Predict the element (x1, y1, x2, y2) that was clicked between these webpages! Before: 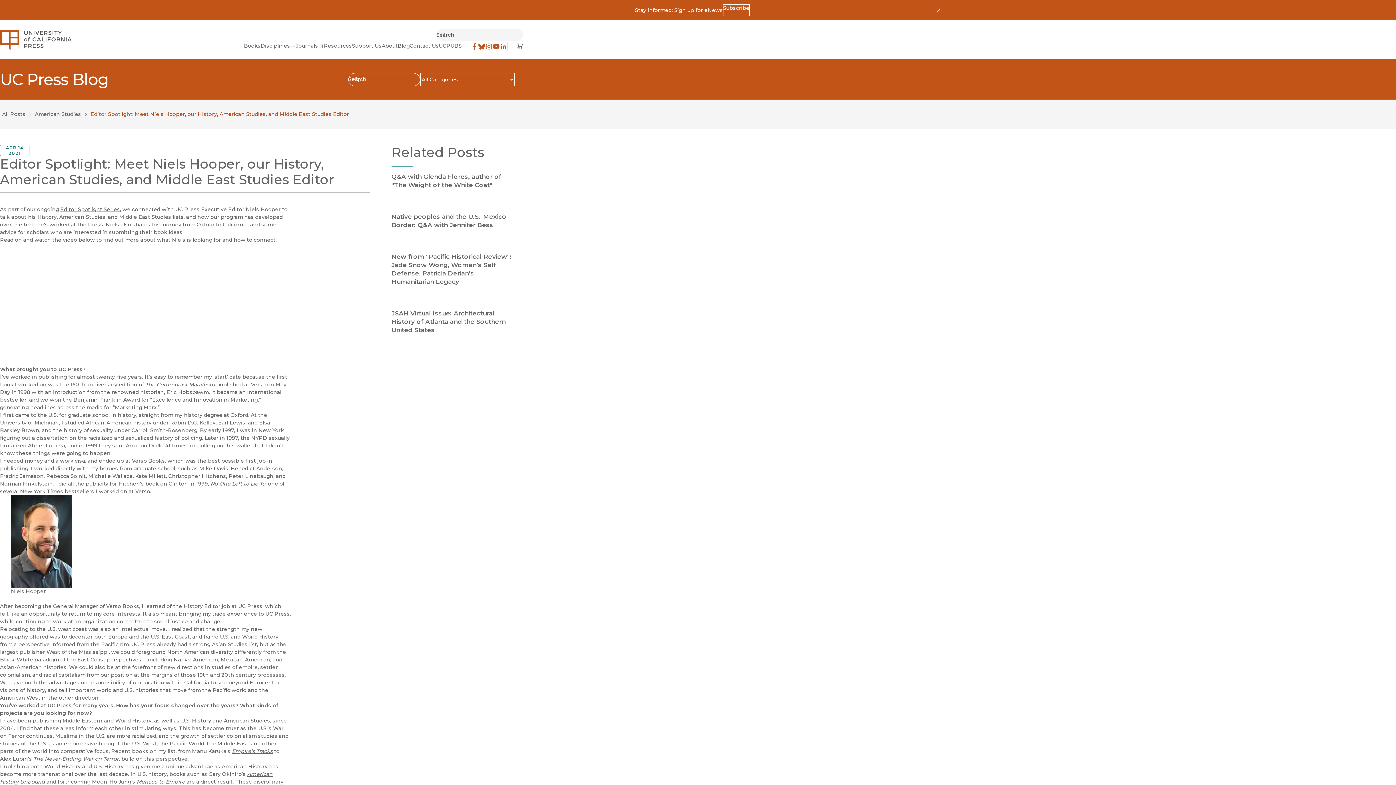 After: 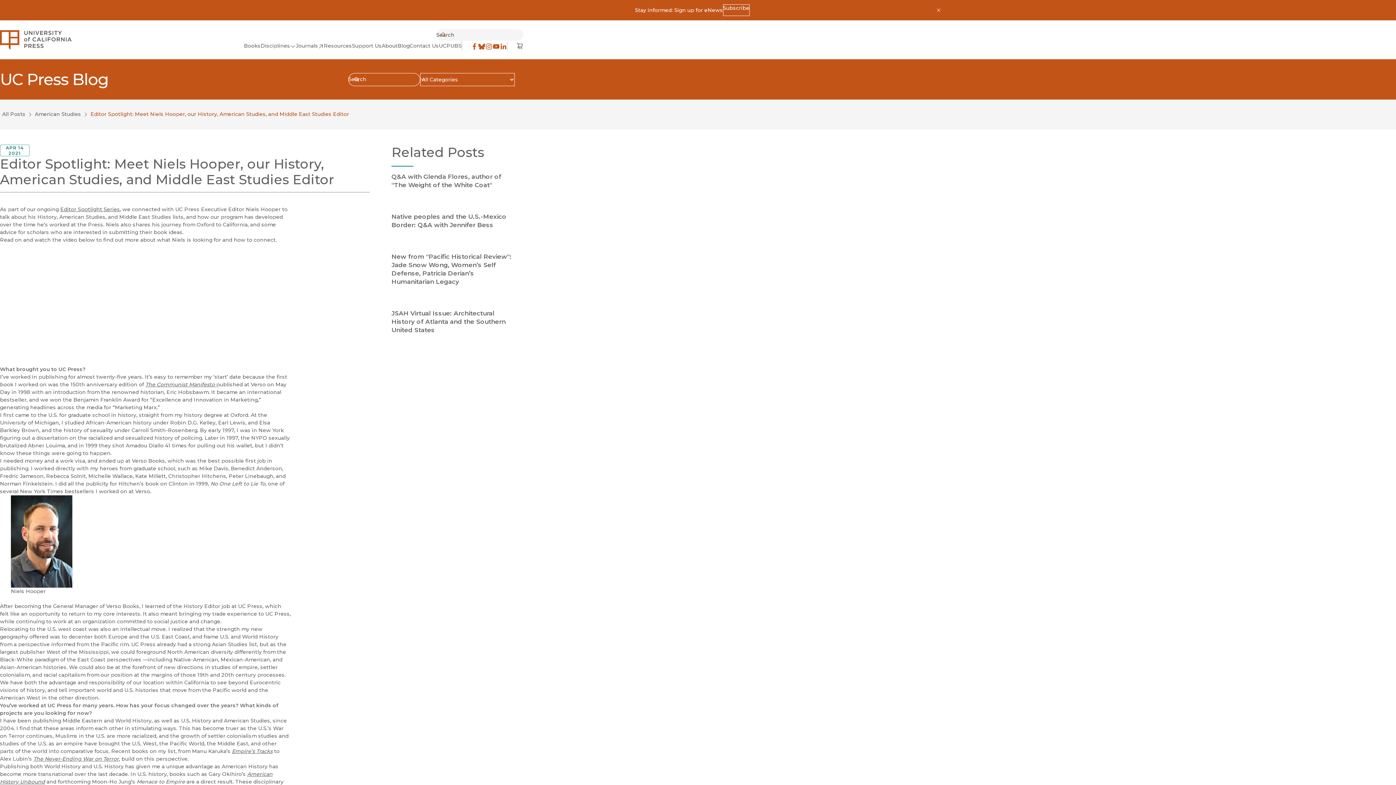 Action: label: The Communist Manifesto  bbox: (145, 381, 216, 388)